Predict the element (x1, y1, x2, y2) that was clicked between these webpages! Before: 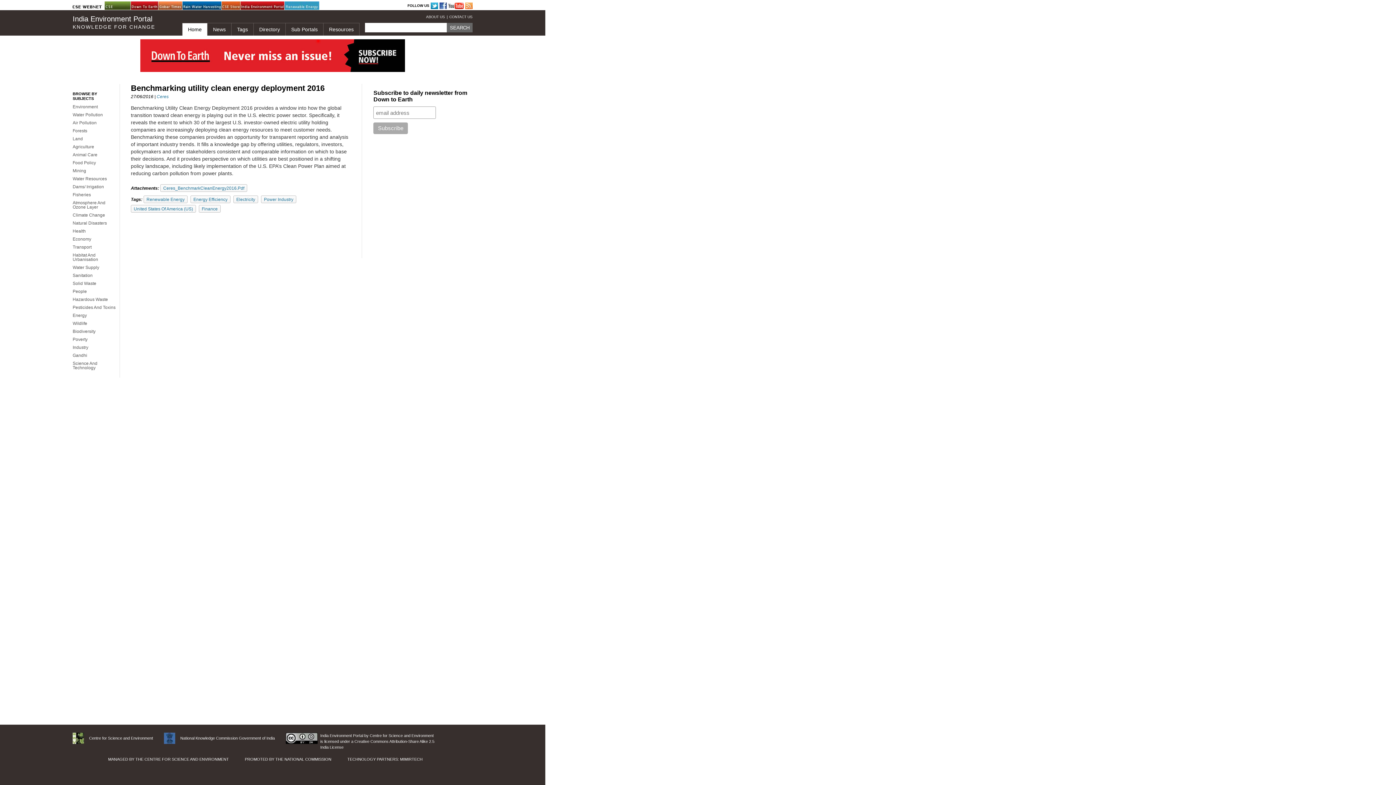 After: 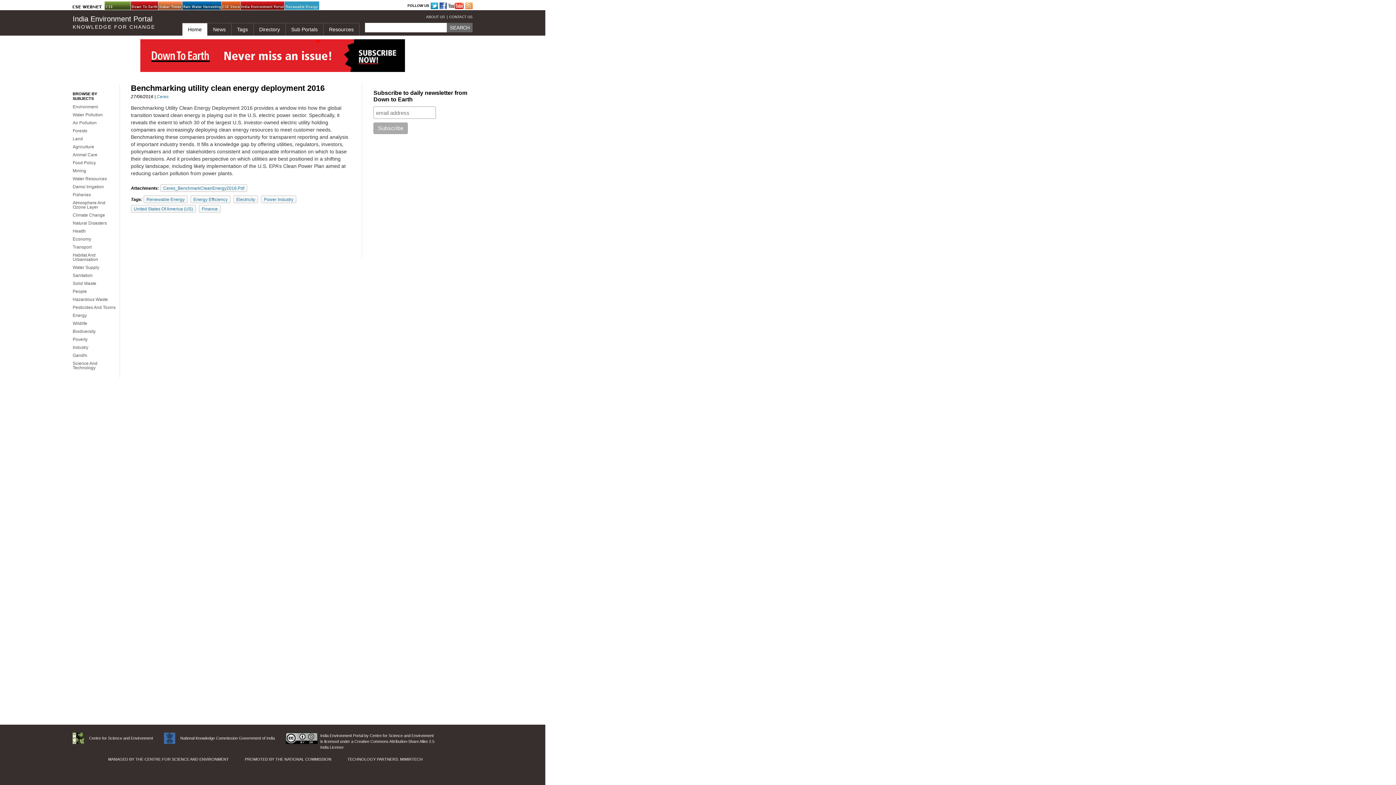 Action: label: CSE Store bbox: (221, 1, 258, 9)